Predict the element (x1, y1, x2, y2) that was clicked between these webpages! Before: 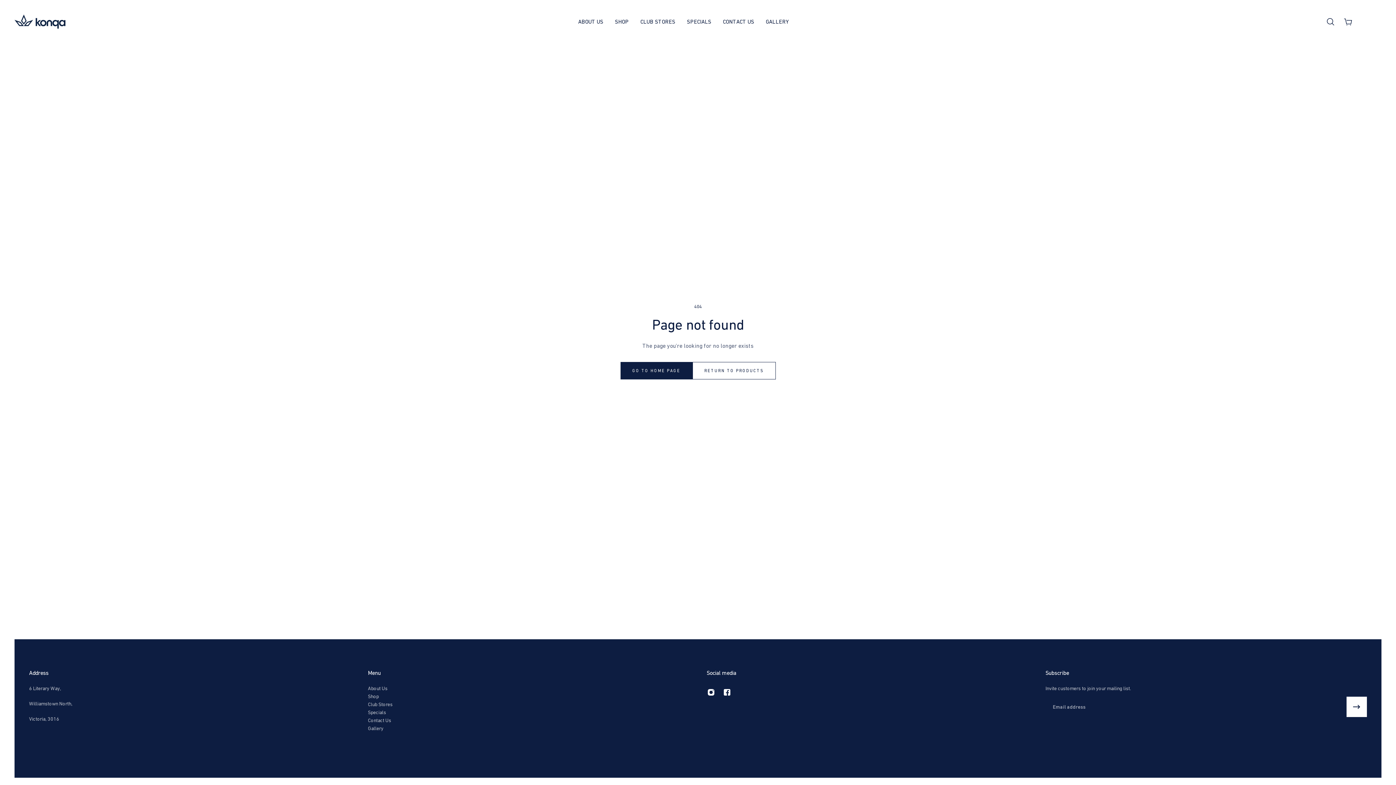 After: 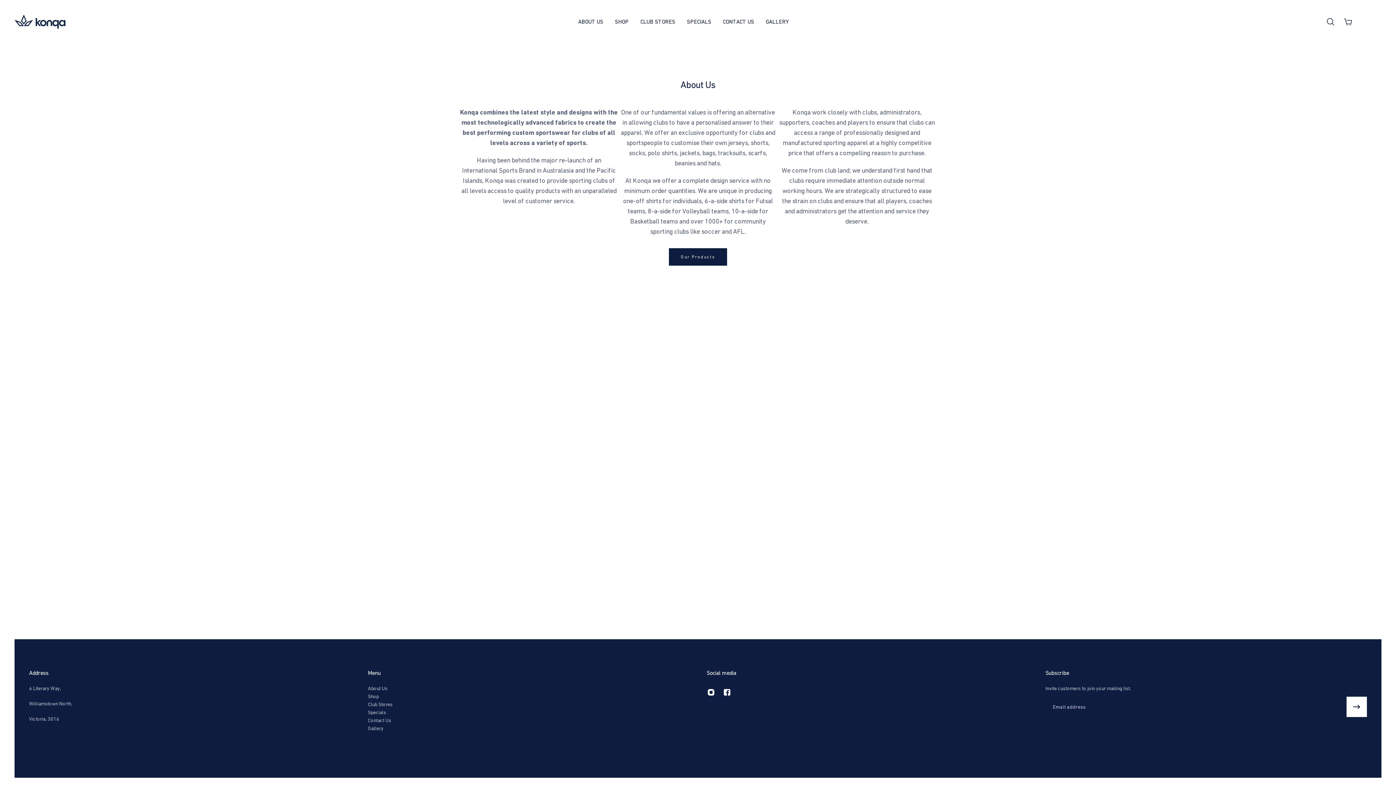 Action: bbox: (572, 7, 609, 36) label: About Us